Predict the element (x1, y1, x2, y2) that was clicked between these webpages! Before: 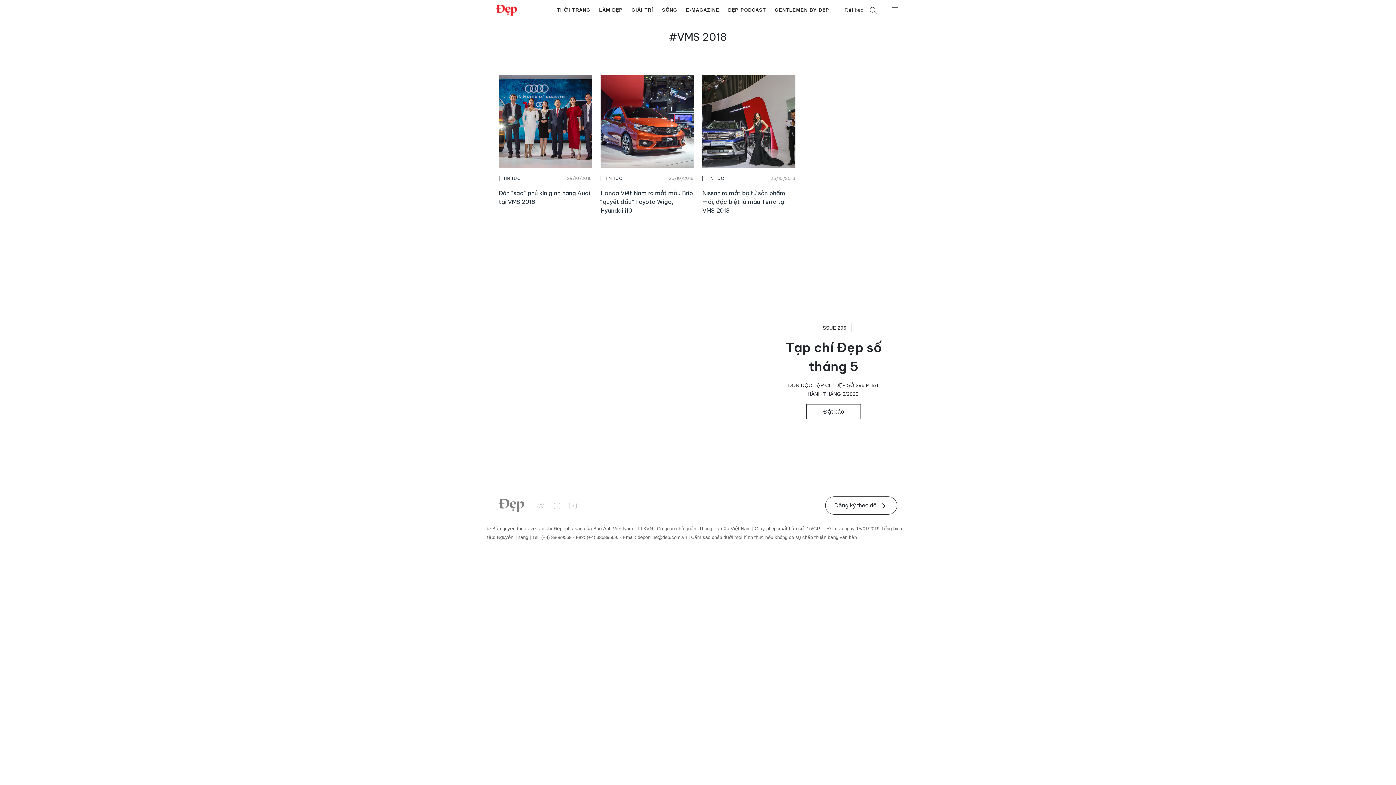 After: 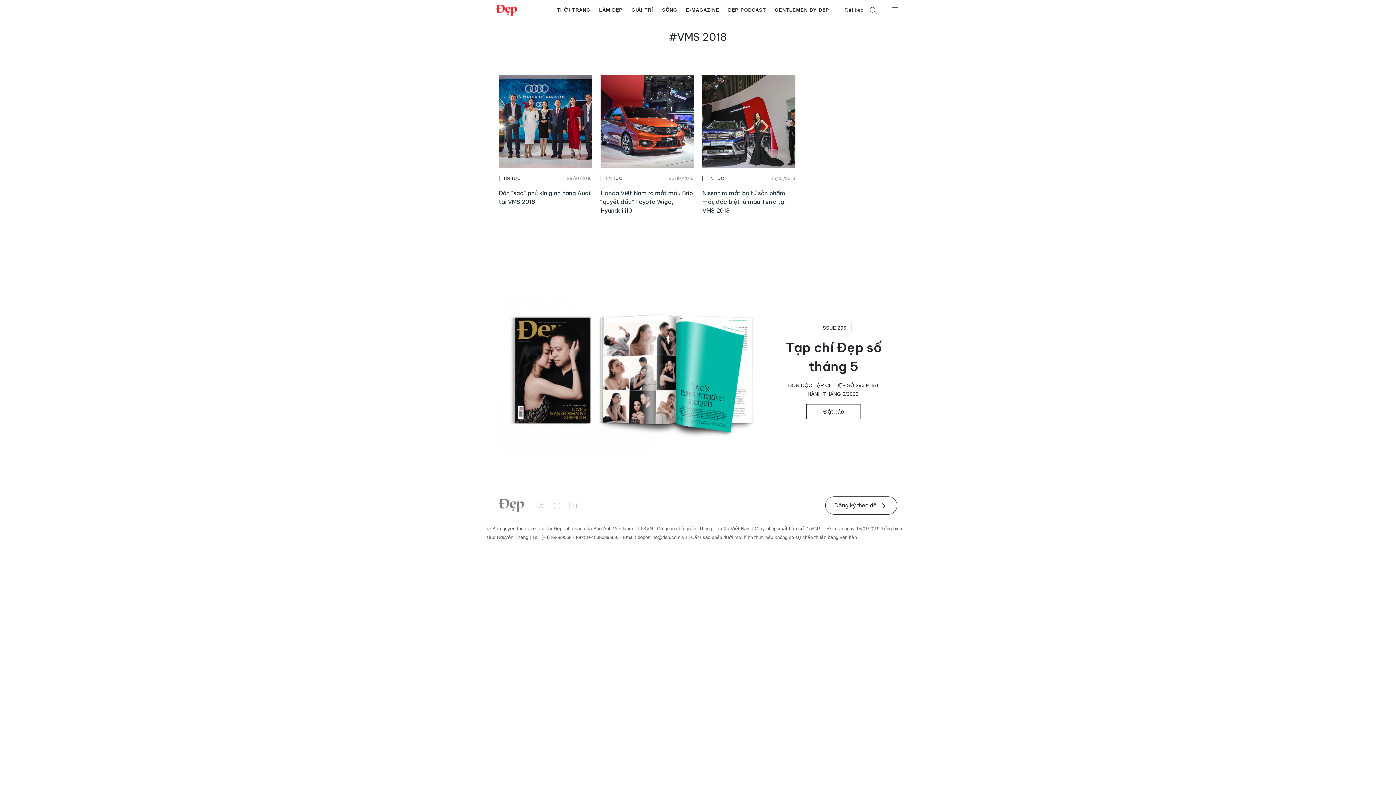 Action: label: Đặt báo bbox: (844, 5, 863, 14)